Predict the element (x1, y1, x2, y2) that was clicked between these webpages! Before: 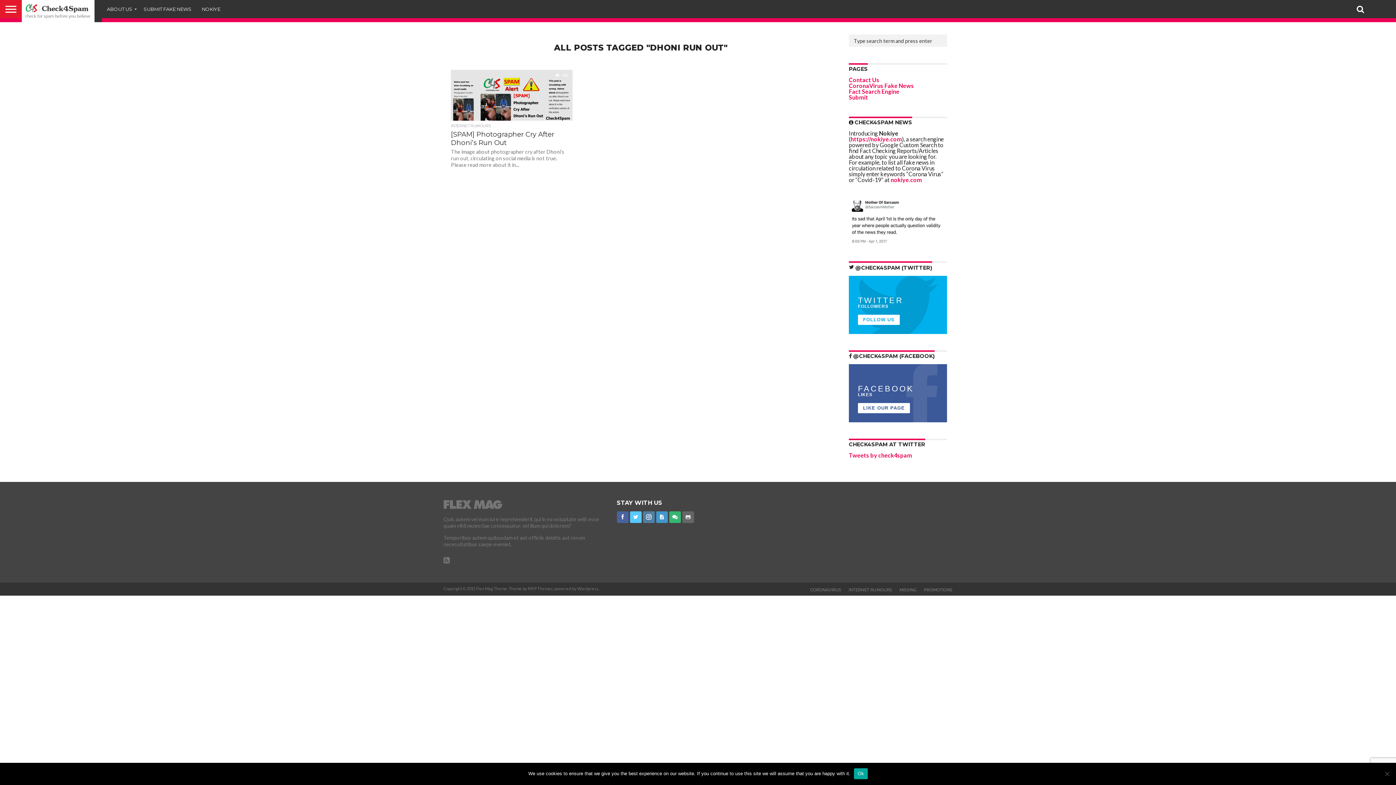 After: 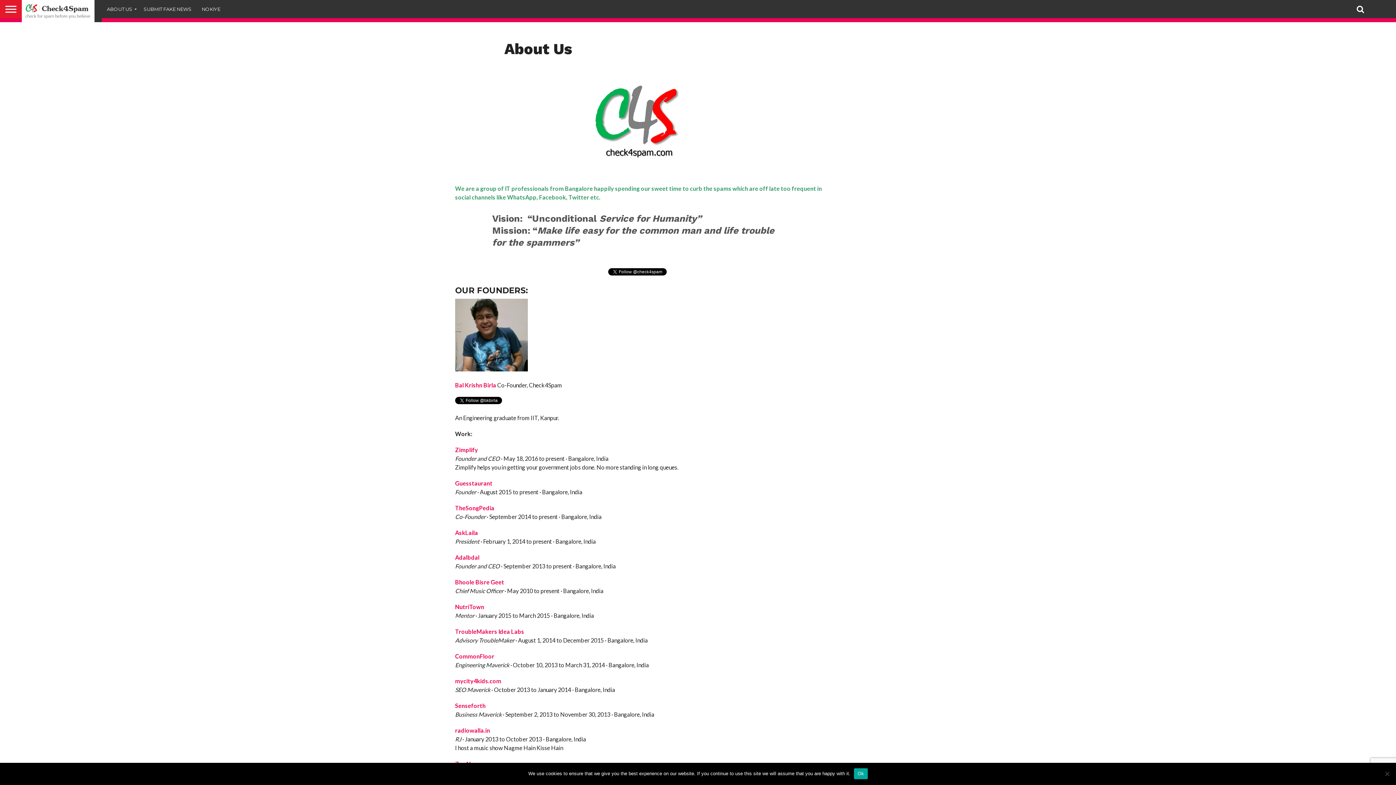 Action: label: ABOUT US bbox: (101, 0, 138, 18)